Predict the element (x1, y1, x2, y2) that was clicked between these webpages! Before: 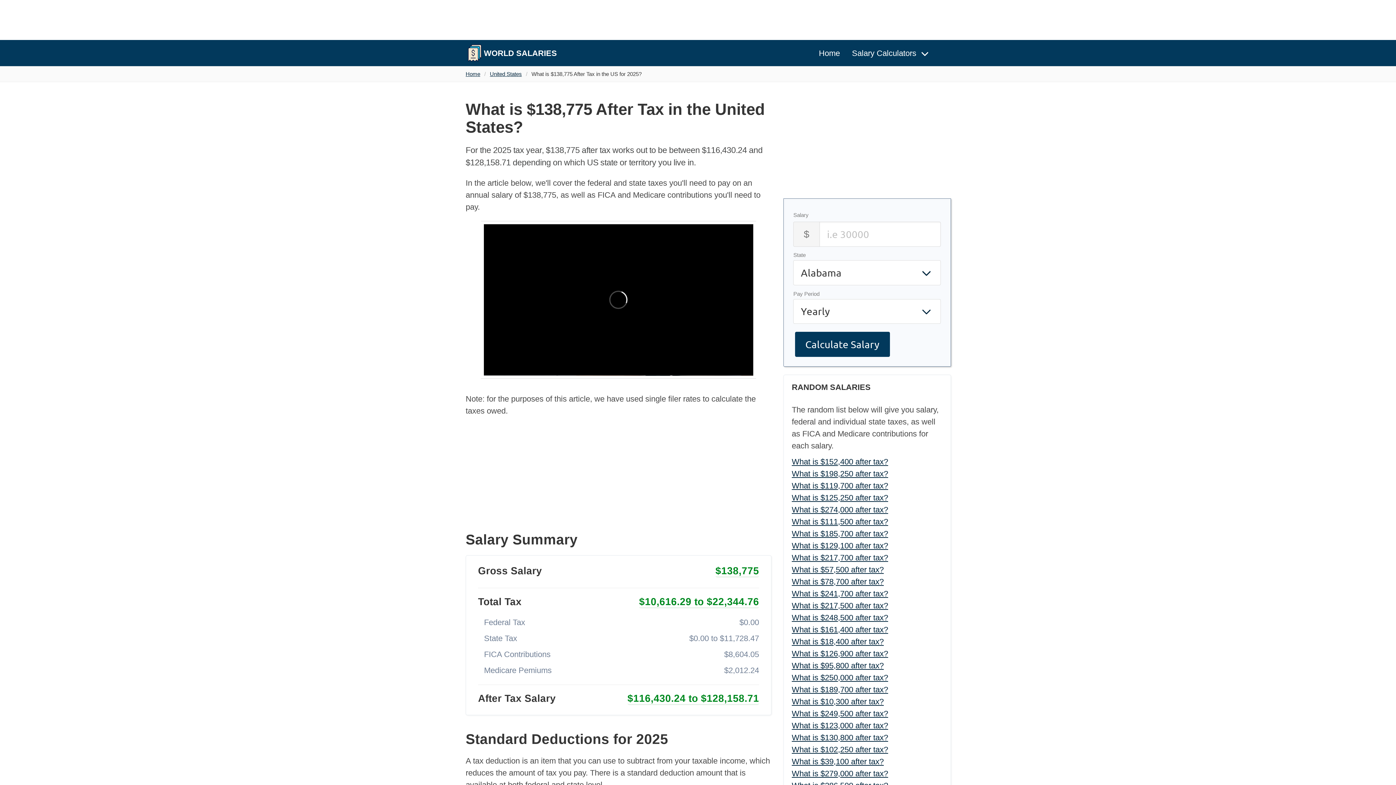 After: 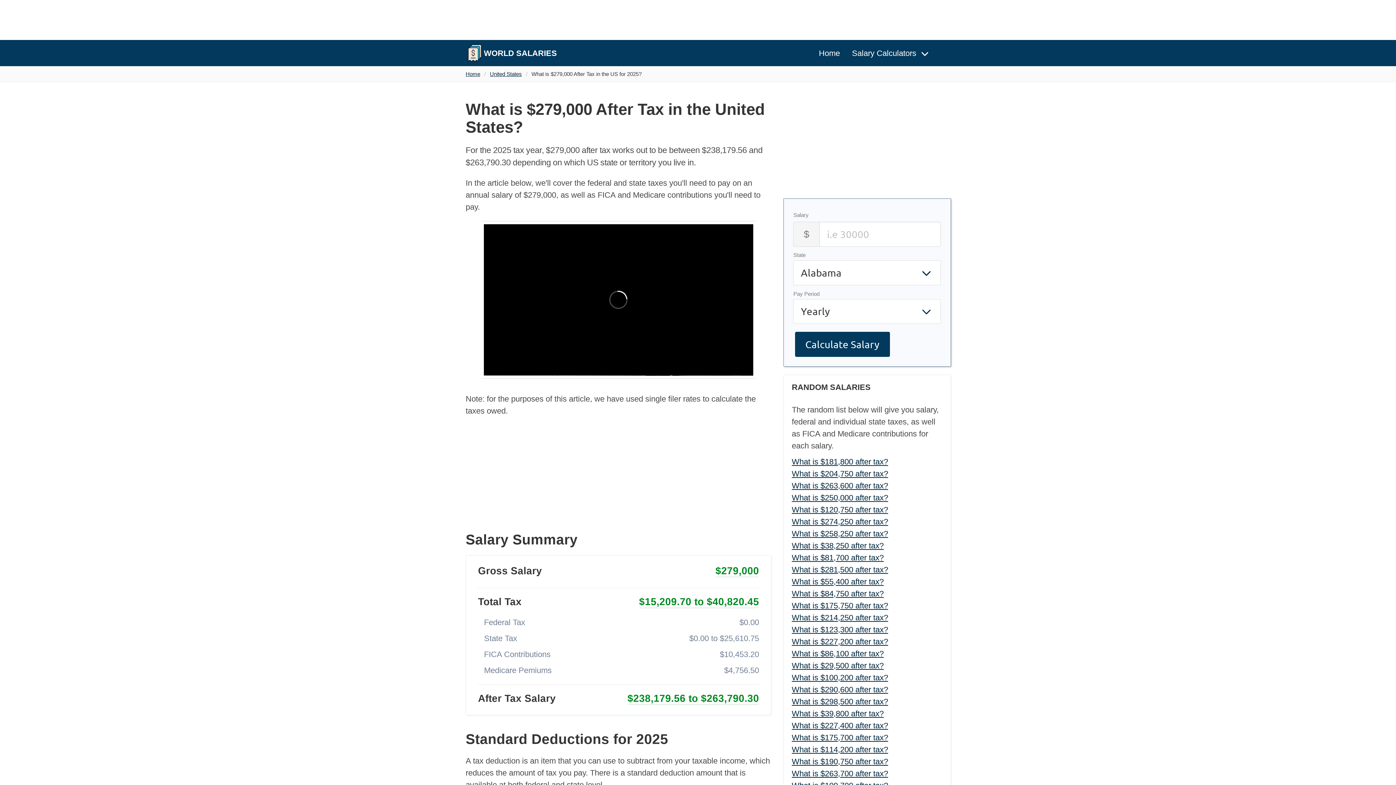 Action: bbox: (792, 769, 888, 778) label: What is $279,000 after tax?